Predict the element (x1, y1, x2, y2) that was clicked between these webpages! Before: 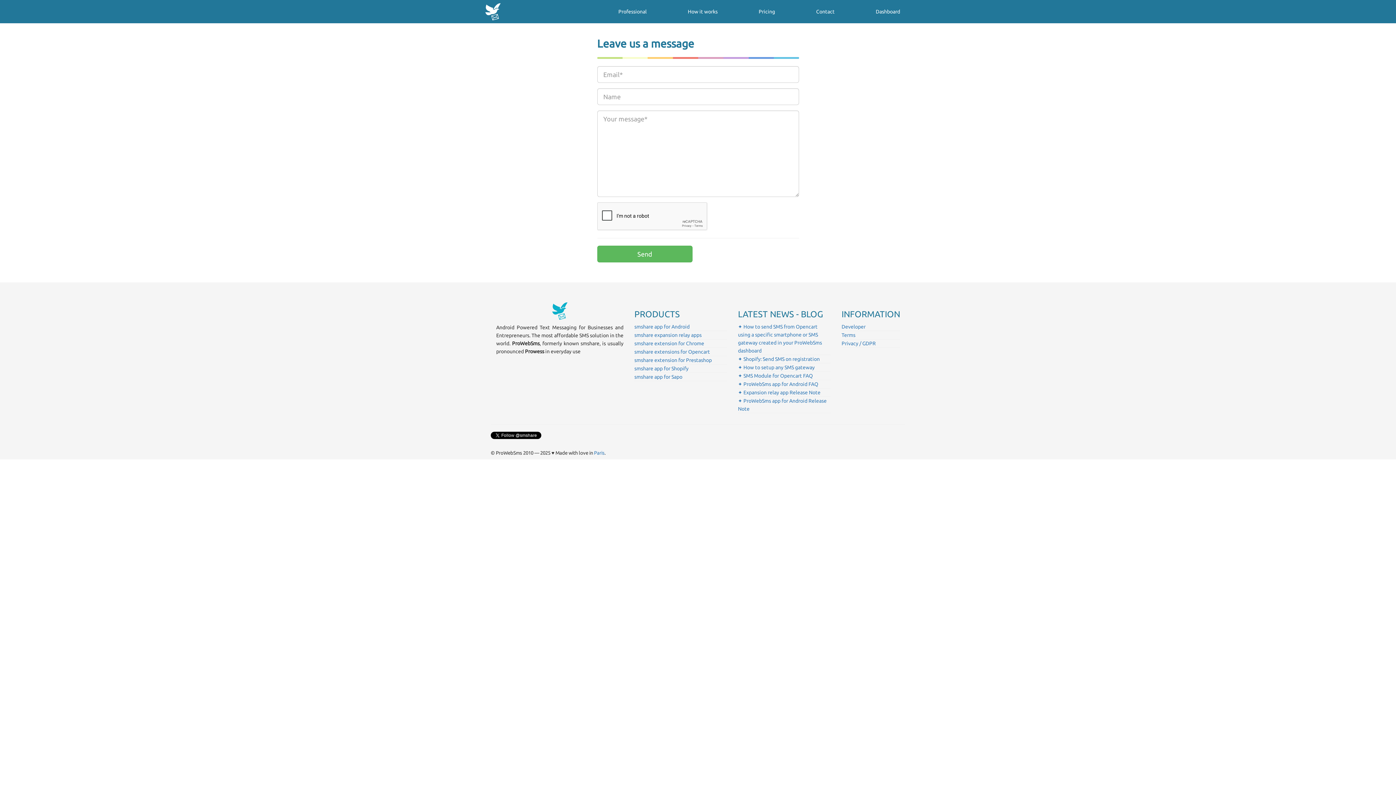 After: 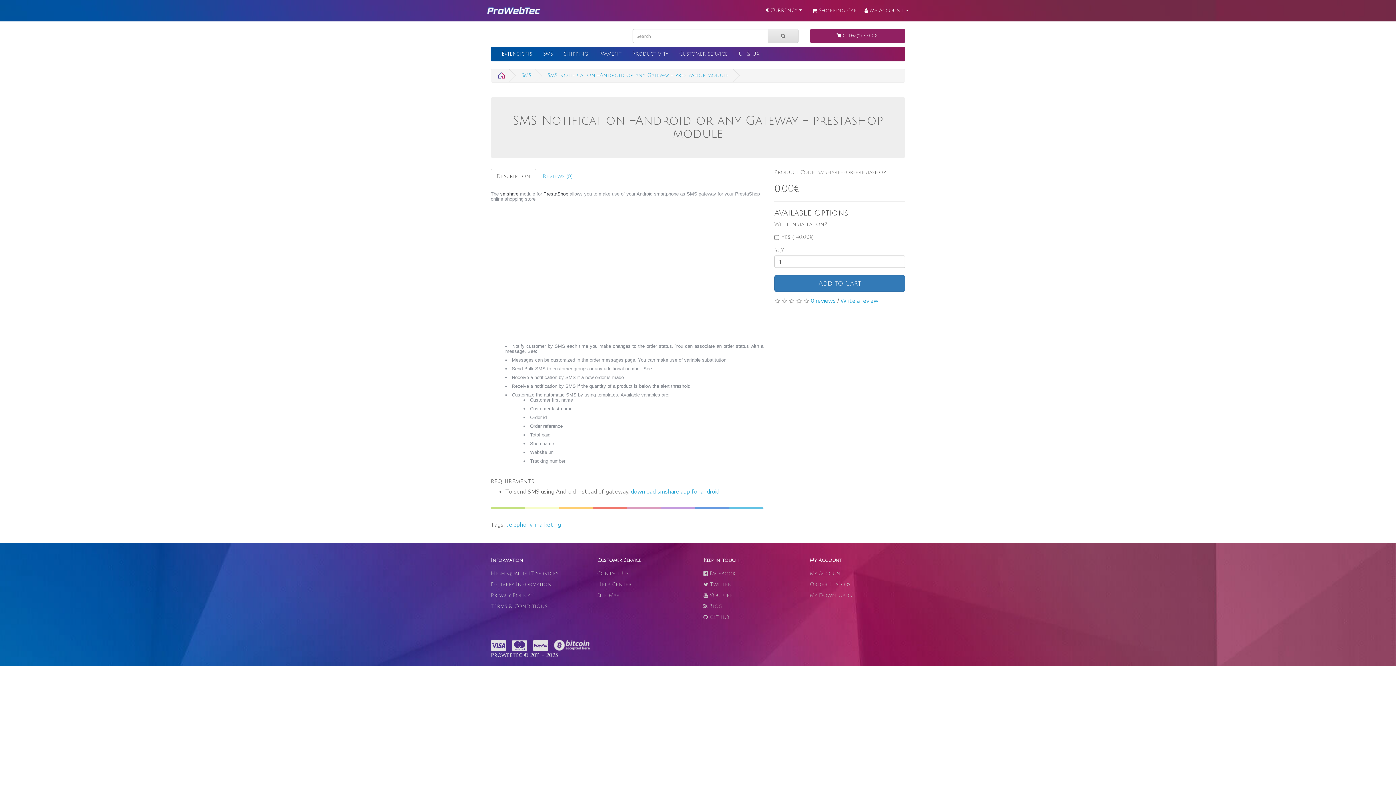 Action: label: smshare extension for Prestashop bbox: (634, 357, 712, 363)